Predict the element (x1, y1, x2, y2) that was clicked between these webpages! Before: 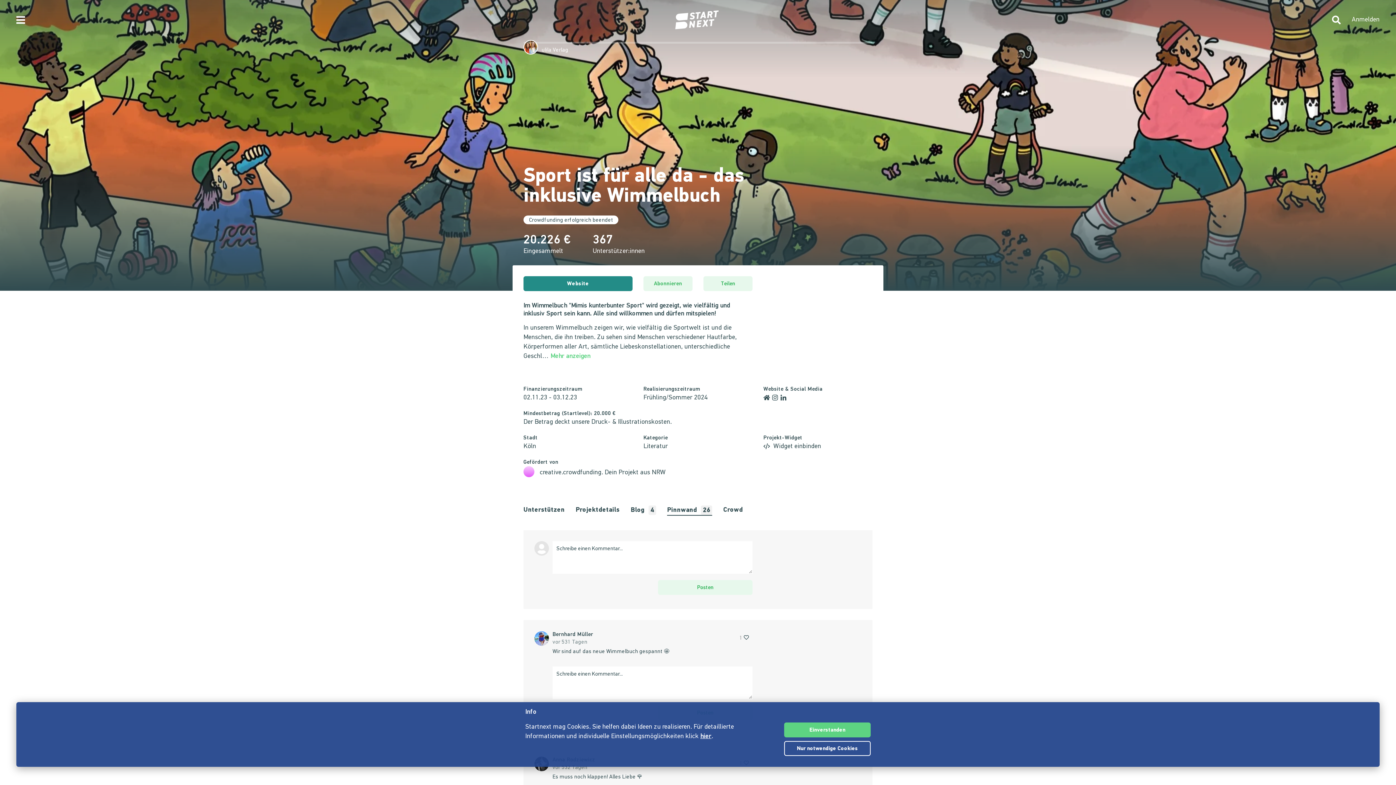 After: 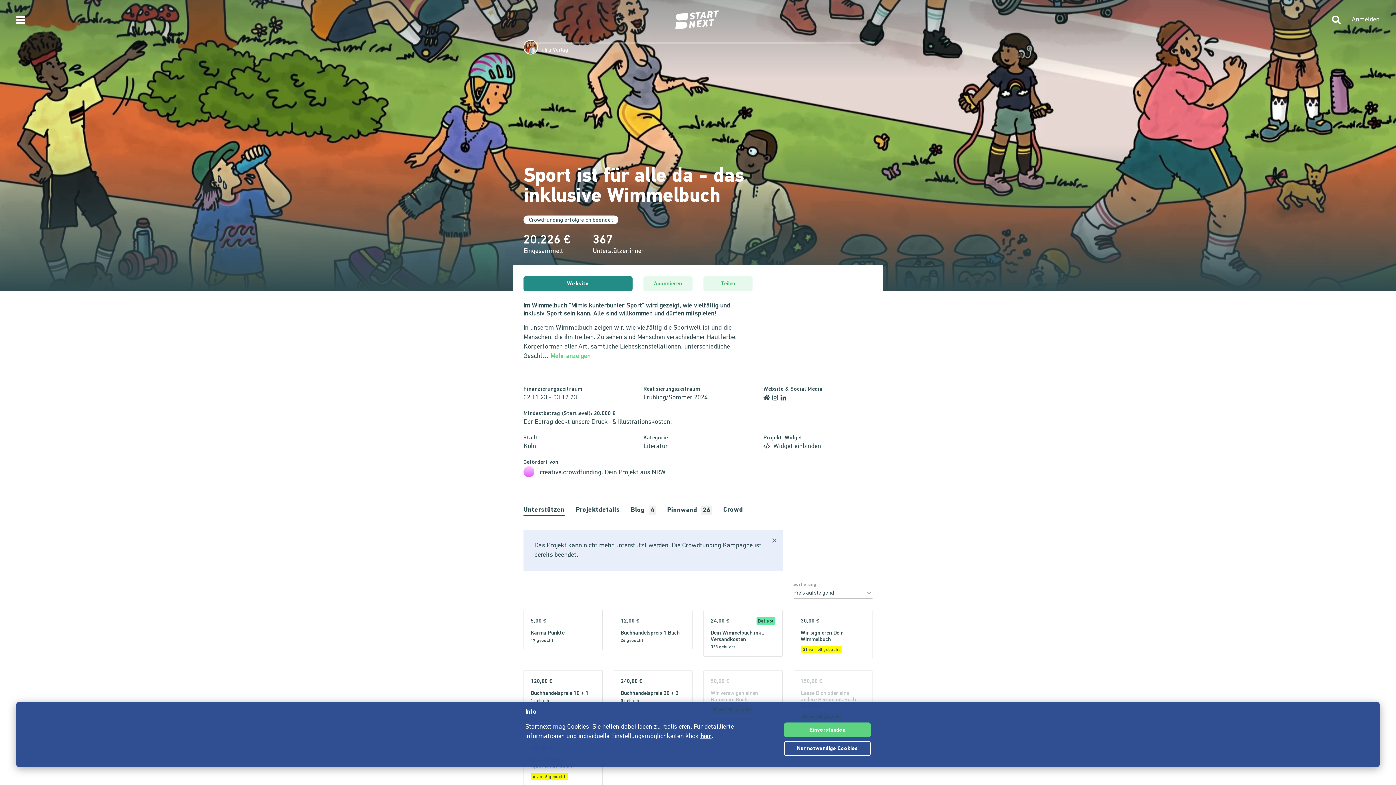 Action: label: Unterstützen bbox: (523, 505, 564, 516)